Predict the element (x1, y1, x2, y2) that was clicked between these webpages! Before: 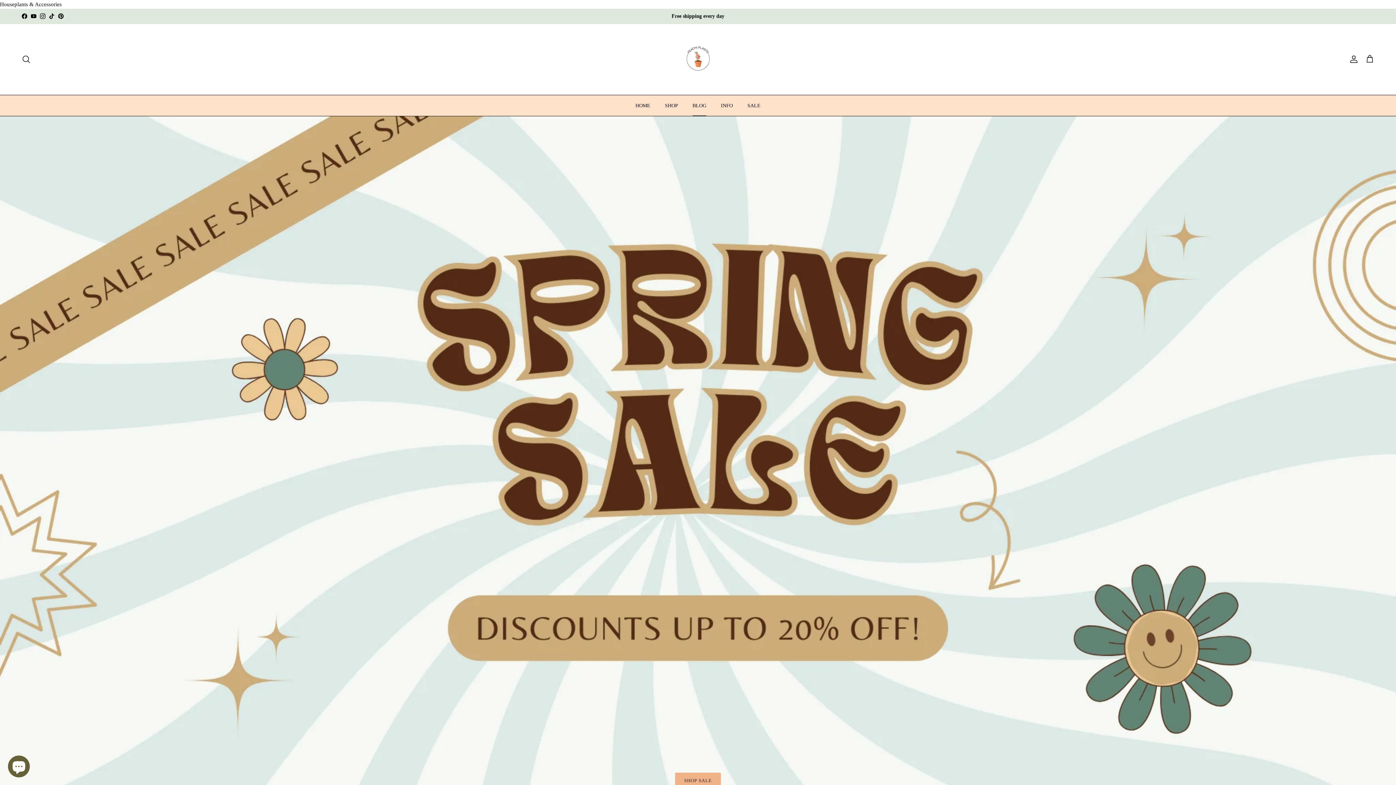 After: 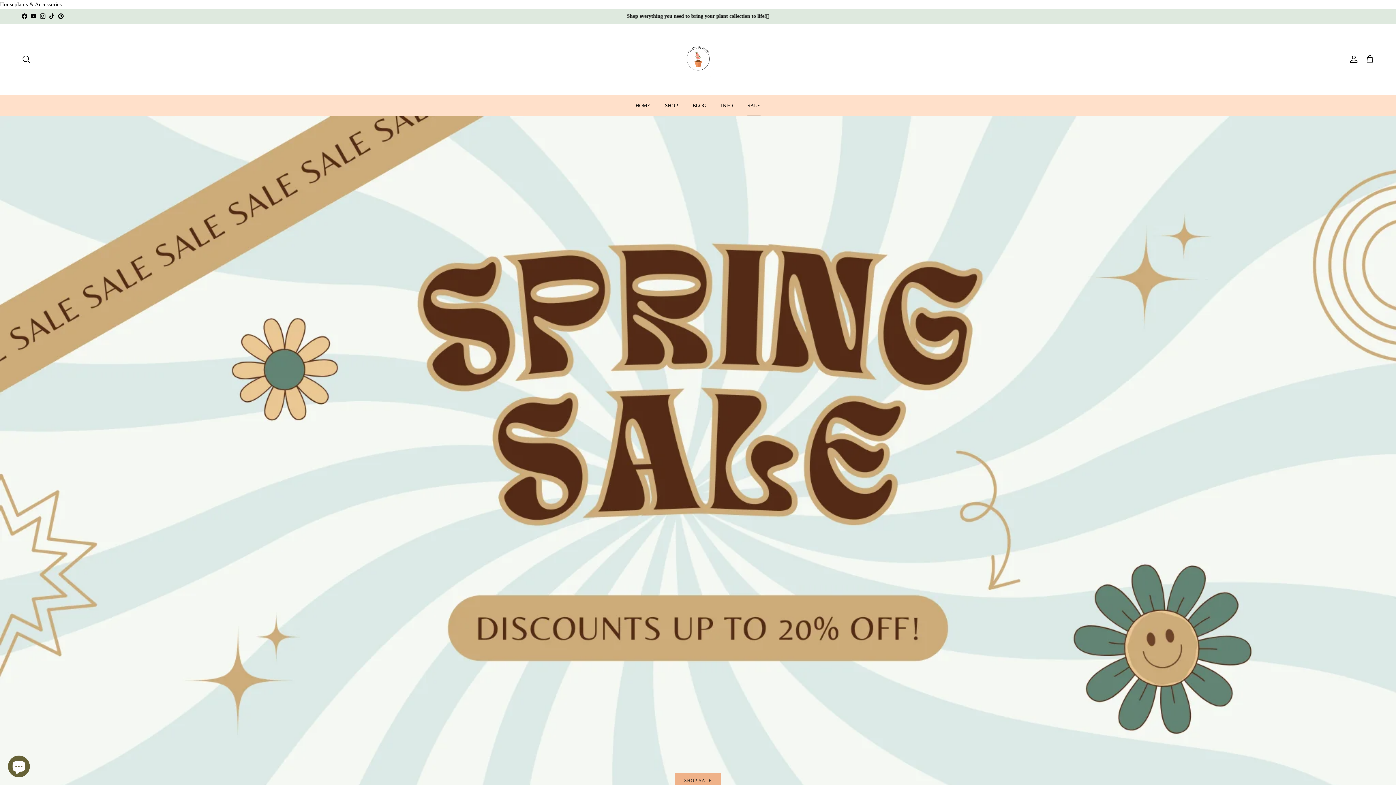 Action: bbox: (741, 95, 767, 115) label: SALE